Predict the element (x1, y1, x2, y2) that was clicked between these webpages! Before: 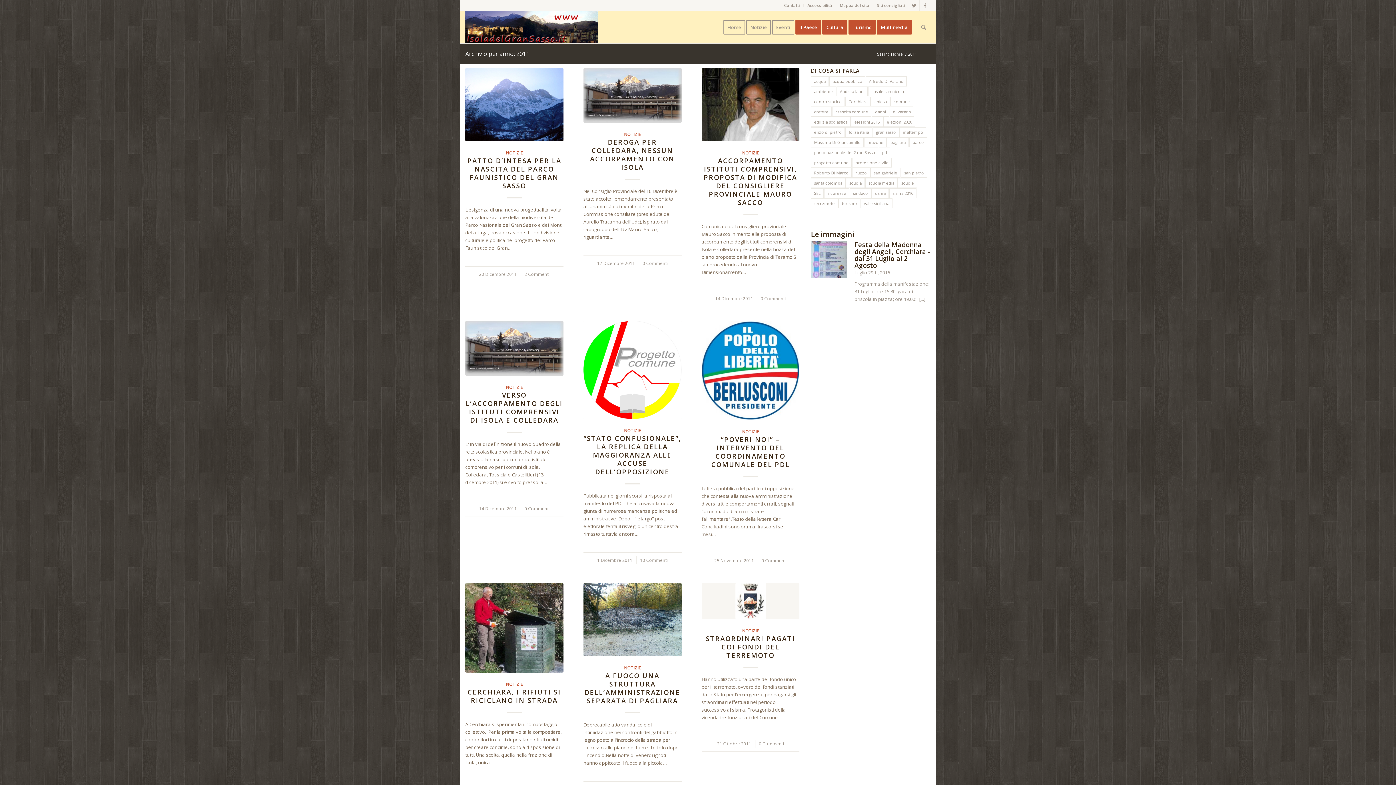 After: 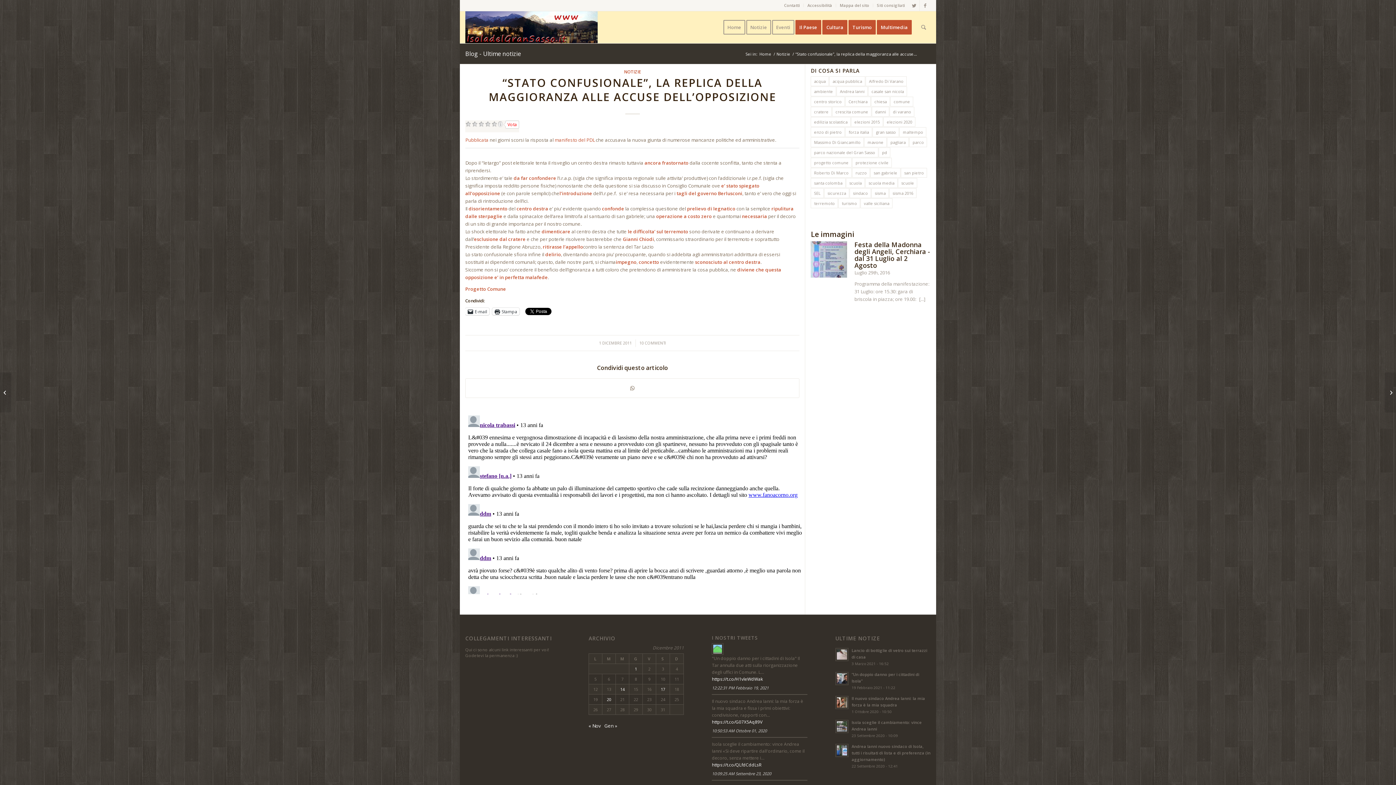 Action: bbox: (640, 557, 667, 563) label: 10 Commenti